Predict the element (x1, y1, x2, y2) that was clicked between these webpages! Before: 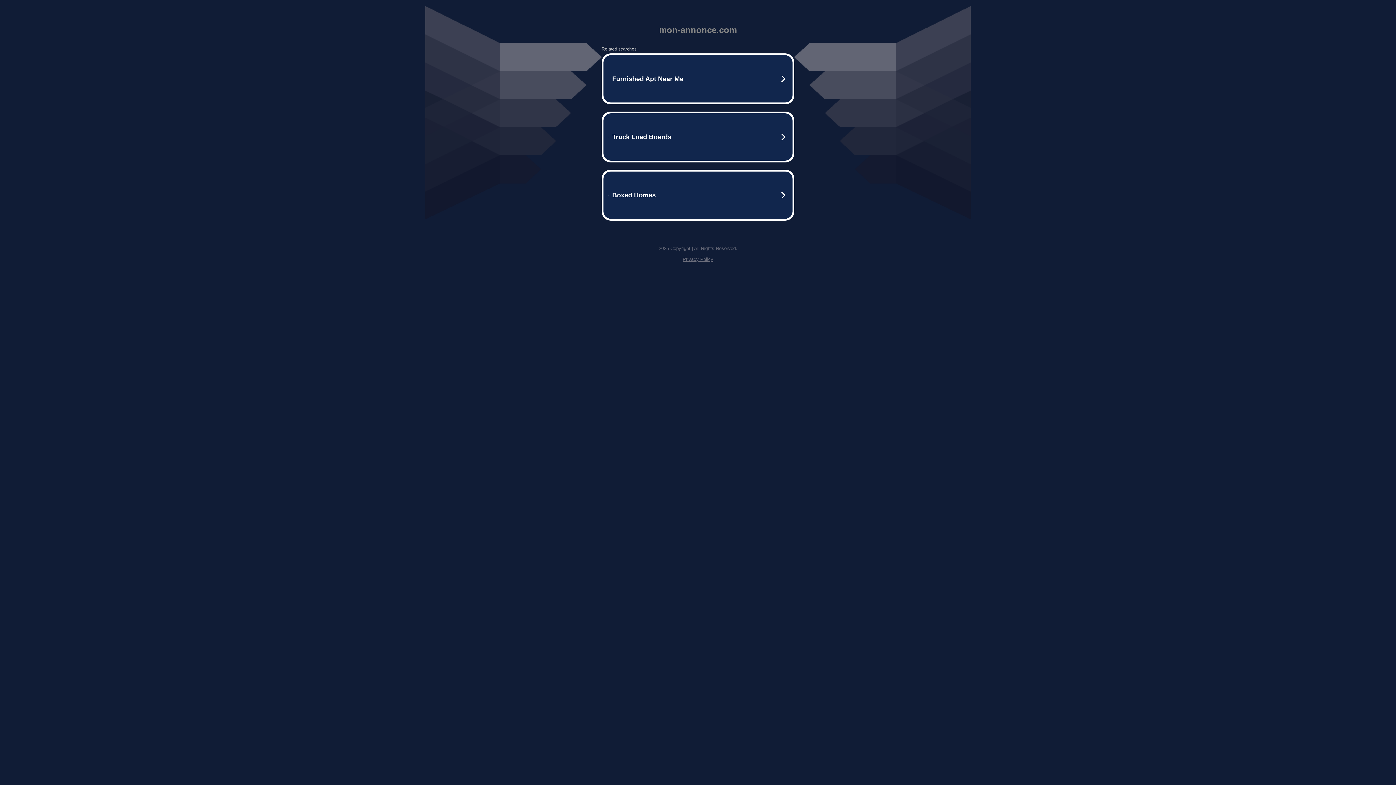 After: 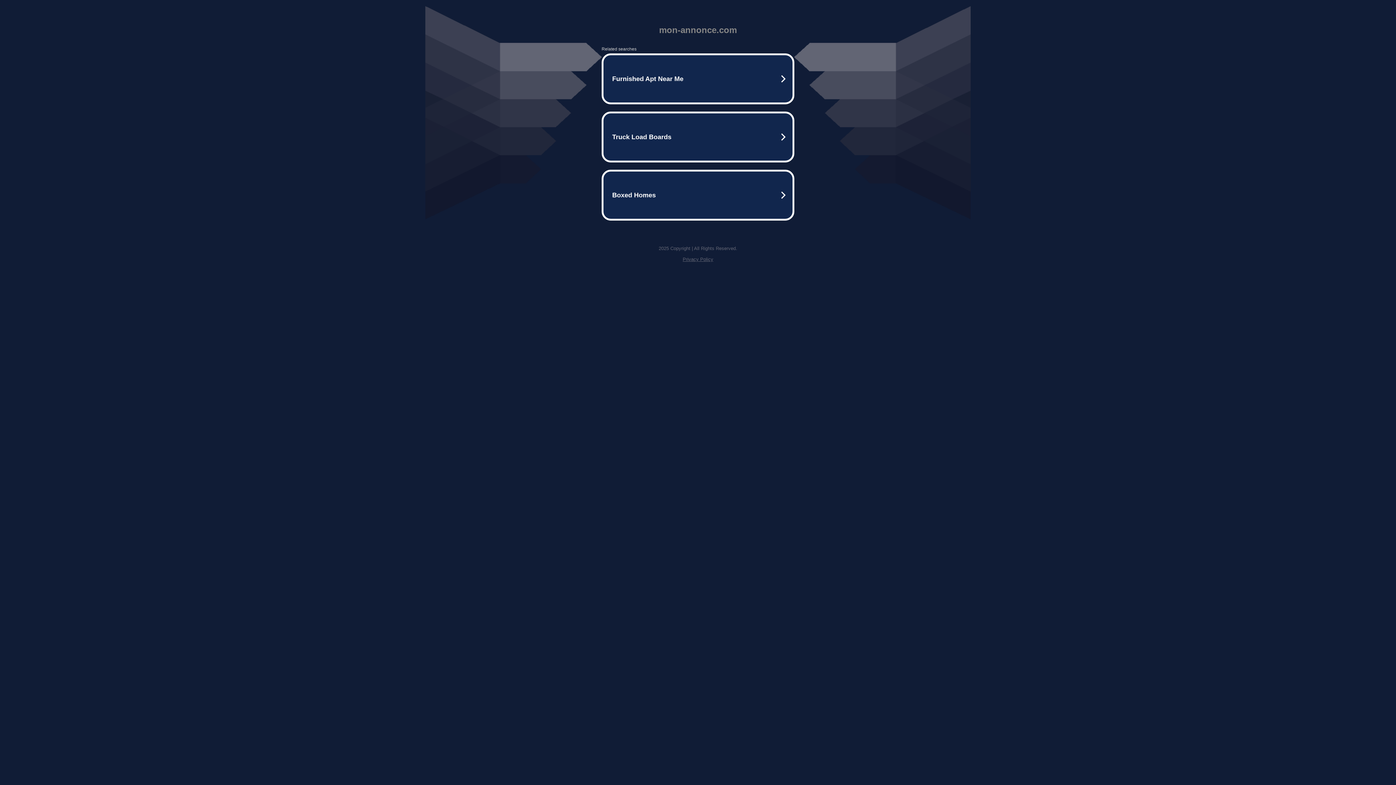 Action: label: Privacy Policy bbox: (682, 256, 713, 262)